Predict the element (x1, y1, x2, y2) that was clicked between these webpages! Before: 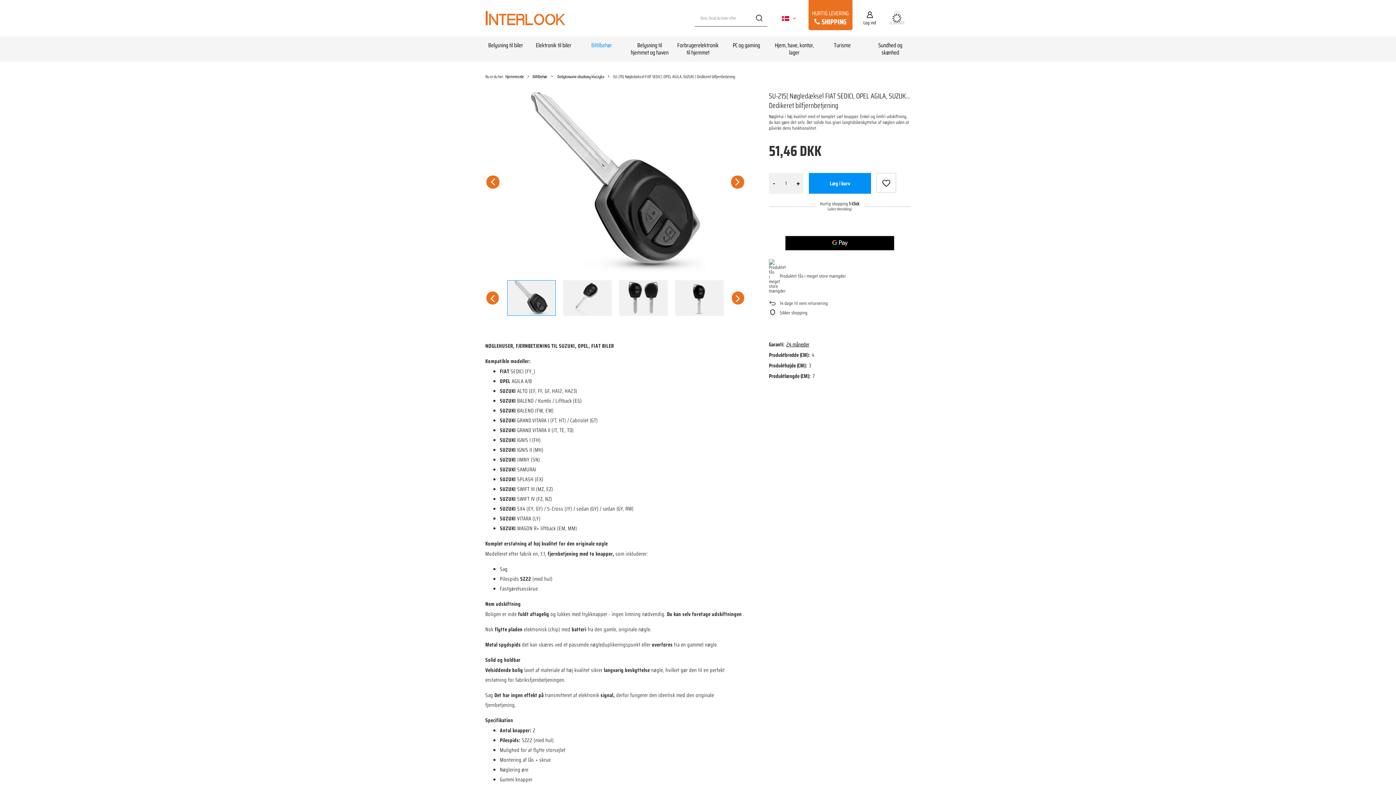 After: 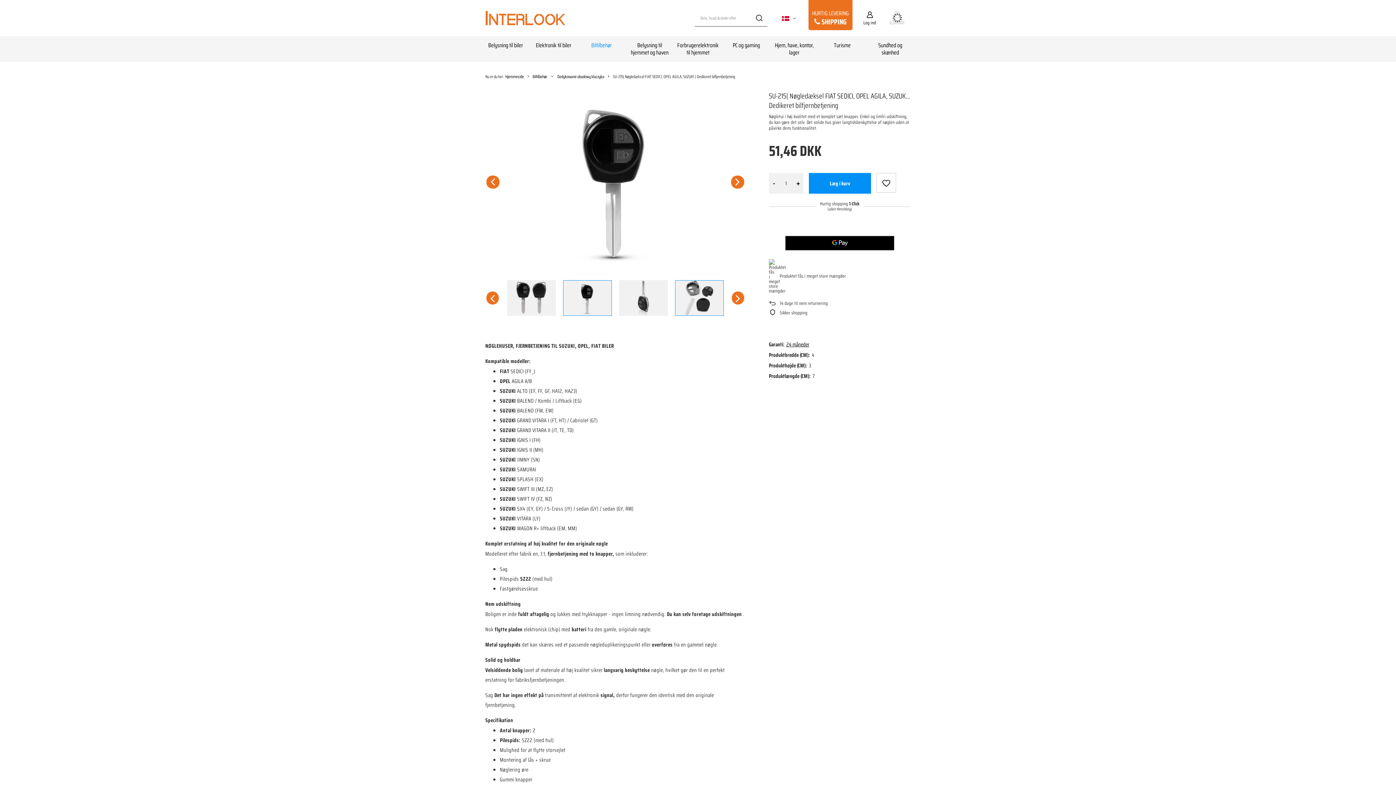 Action: bbox: (675, 280, 724, 316)